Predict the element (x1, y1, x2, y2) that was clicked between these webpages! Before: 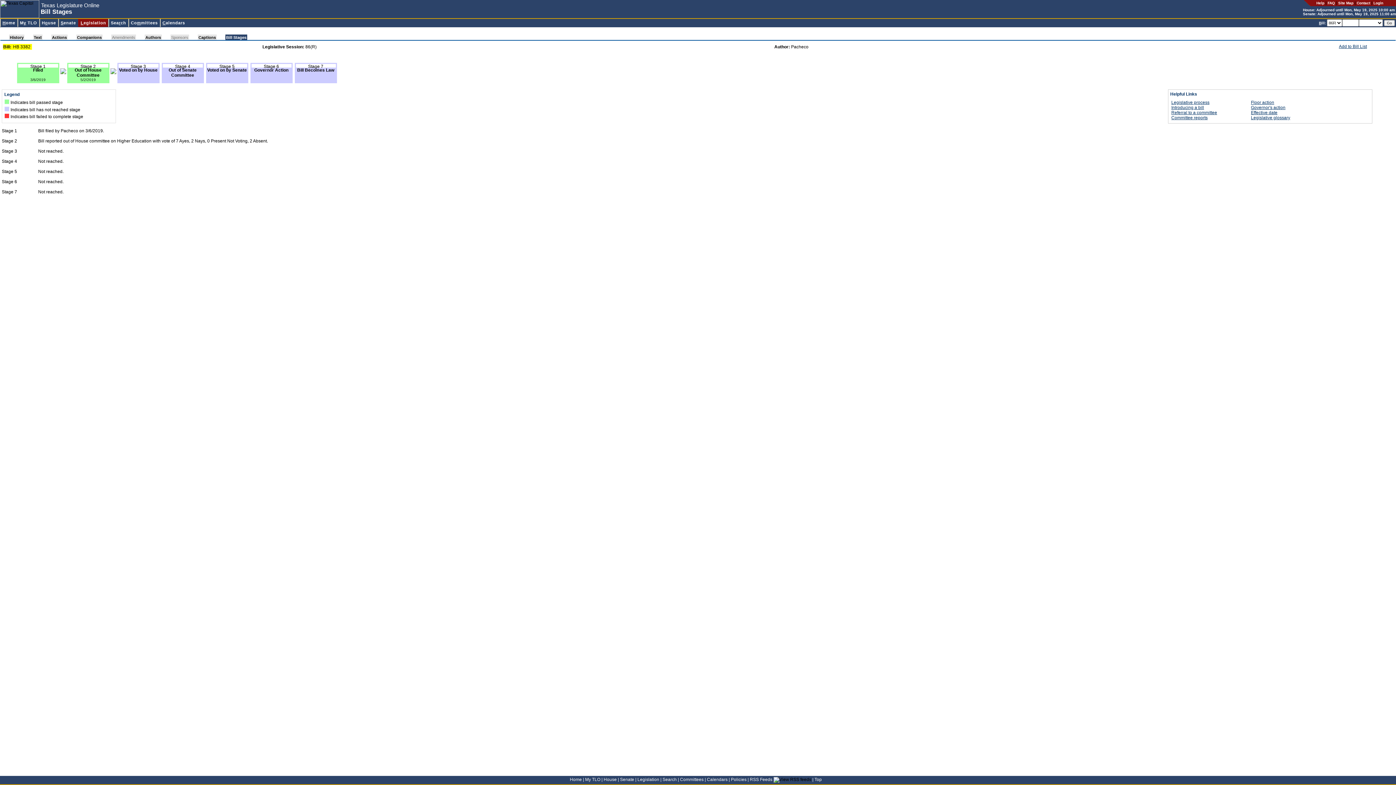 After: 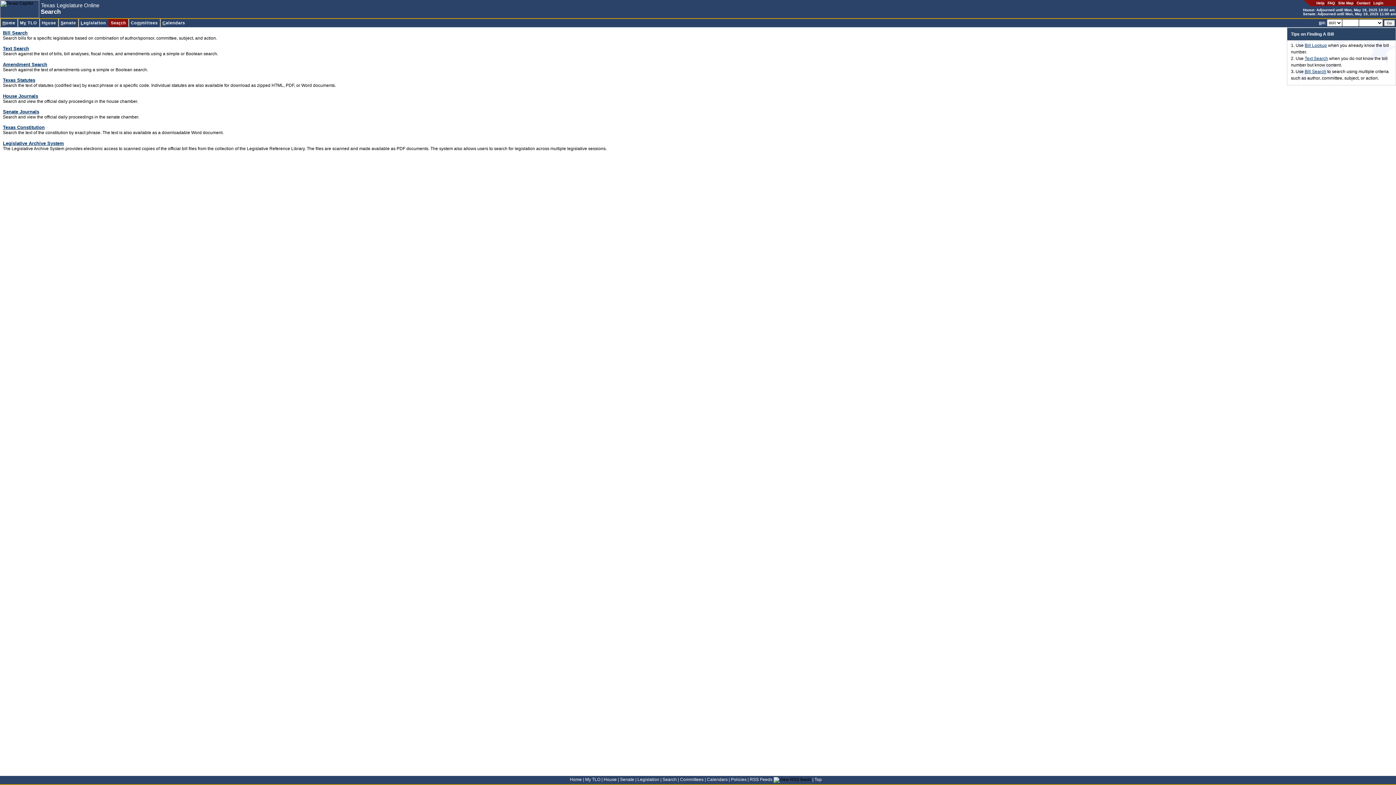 Action: bbox: (108, 18, 128, 26) label: Search